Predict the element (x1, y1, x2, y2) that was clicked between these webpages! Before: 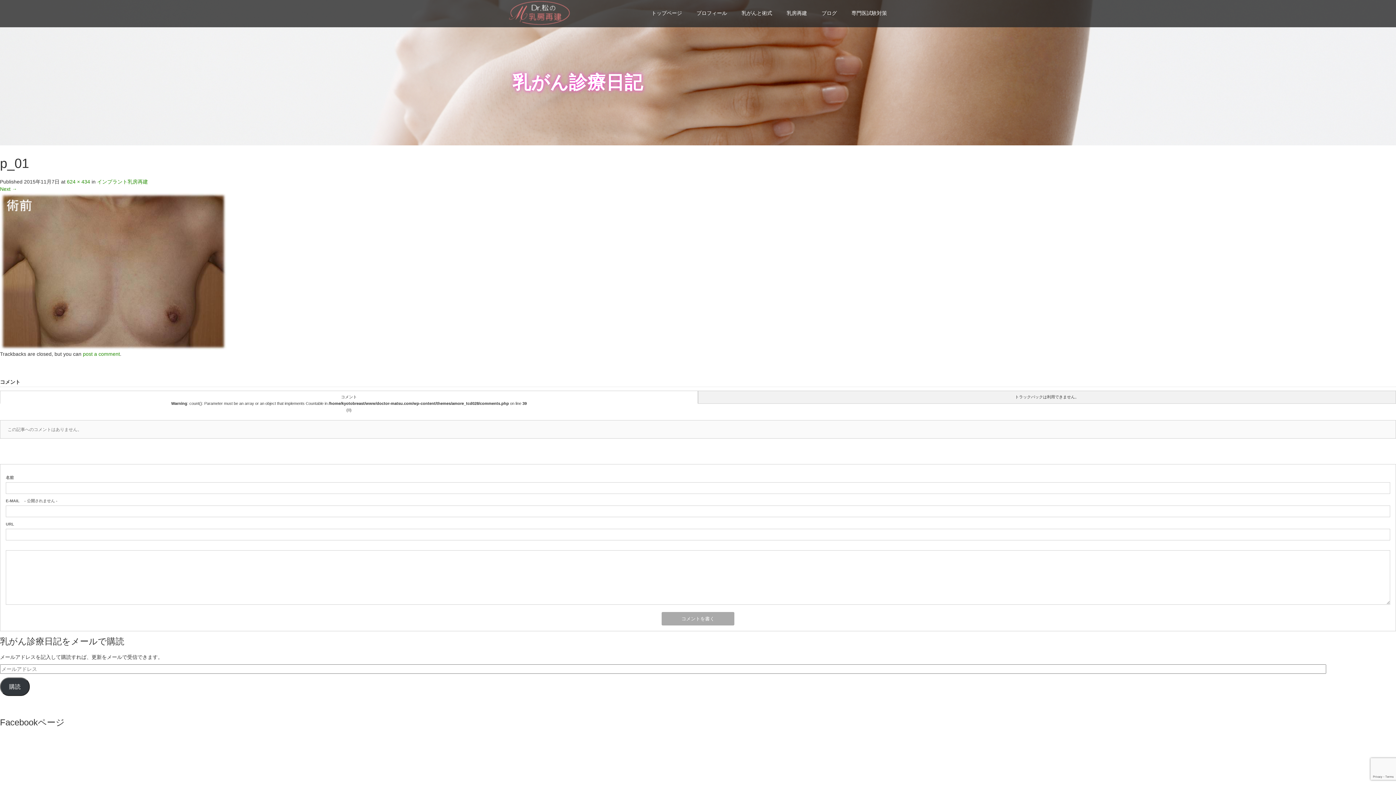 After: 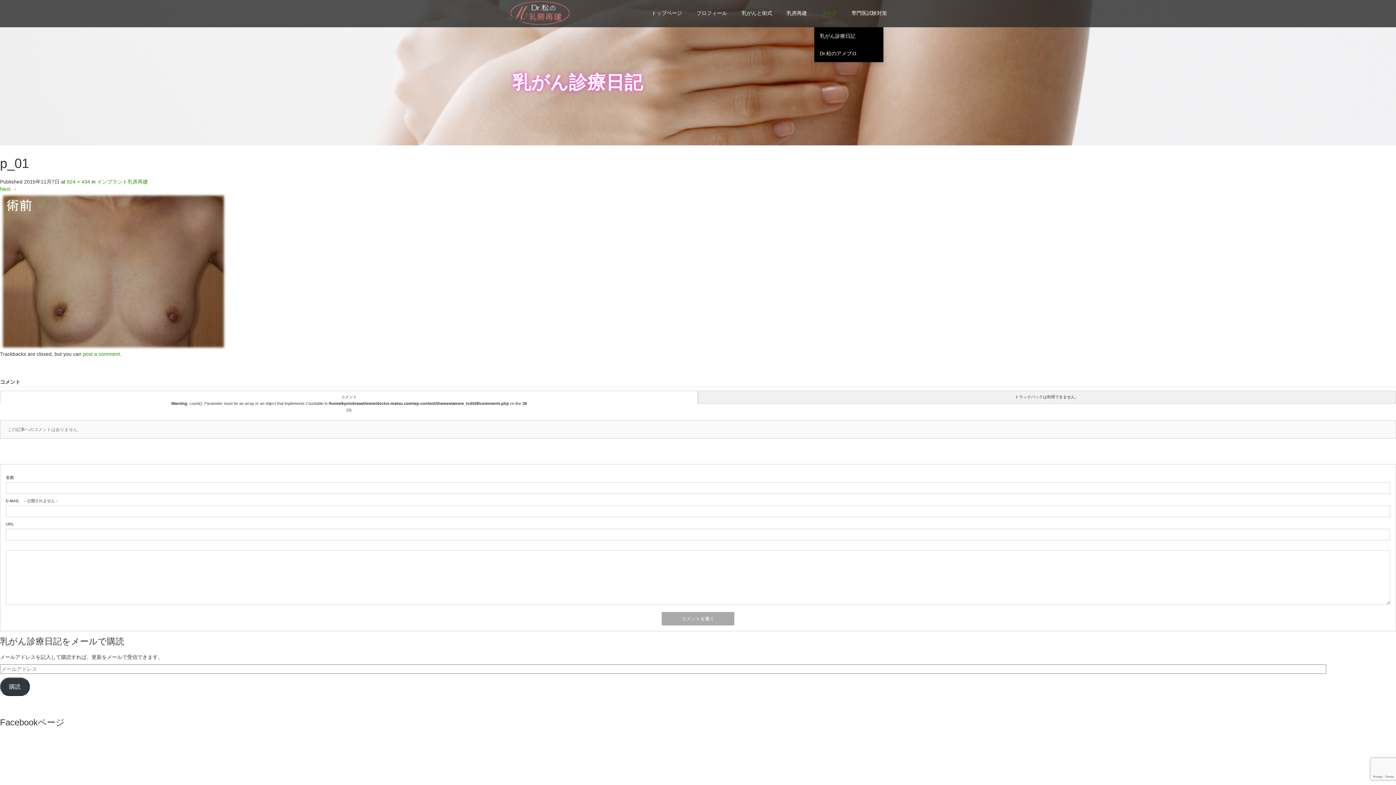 Action: bbox: (814, 4, 844, 27) label: ブログ